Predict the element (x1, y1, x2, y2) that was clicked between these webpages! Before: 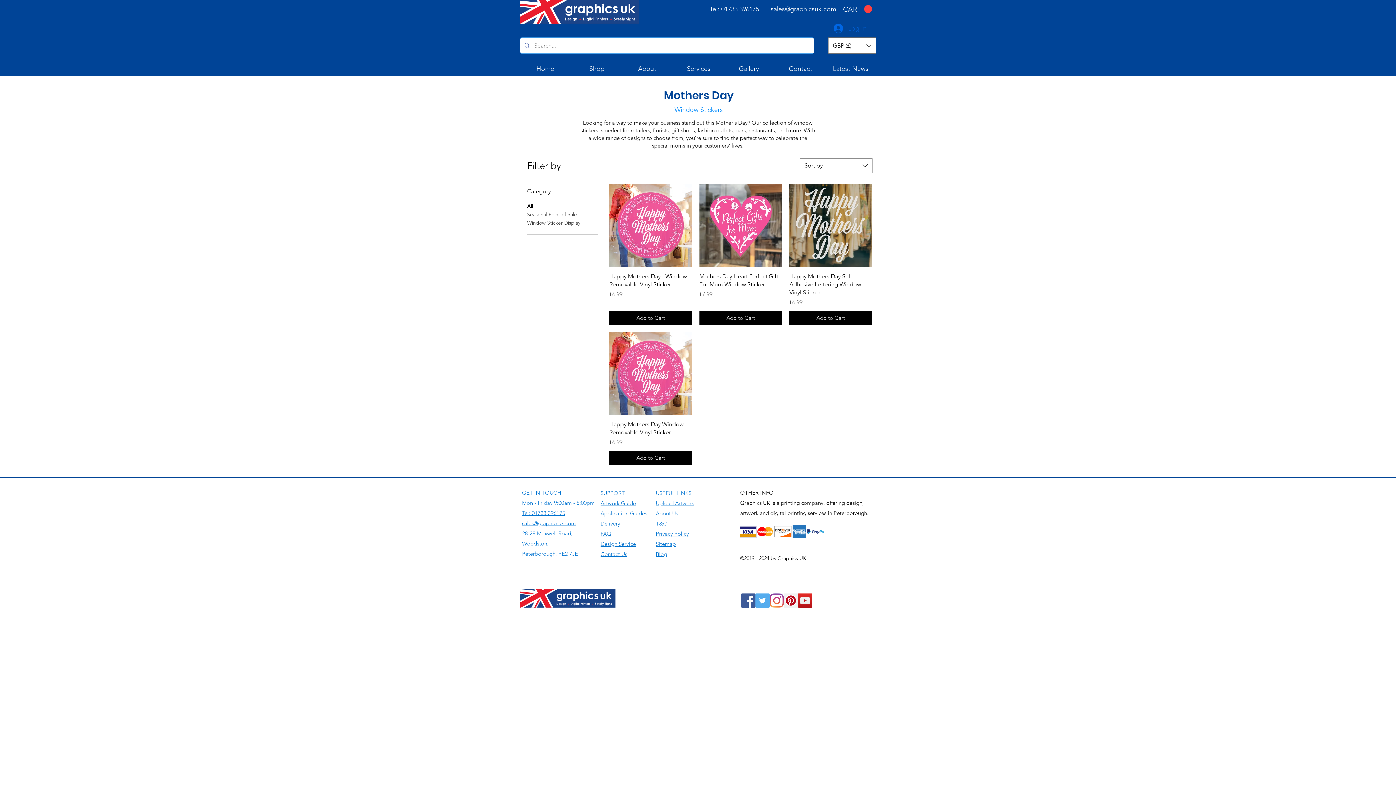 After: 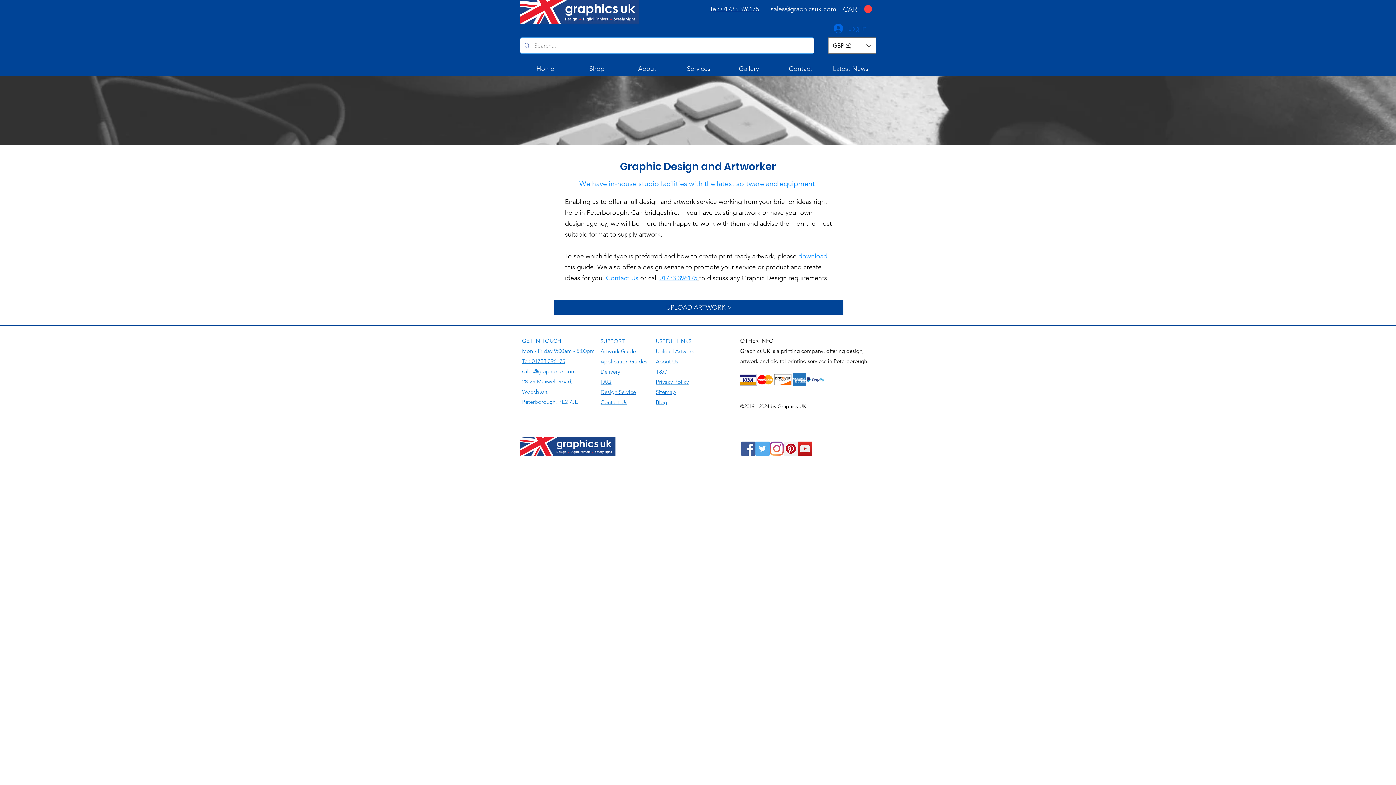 Action: bbox: (600, 540, 636, 547) label: Design Service